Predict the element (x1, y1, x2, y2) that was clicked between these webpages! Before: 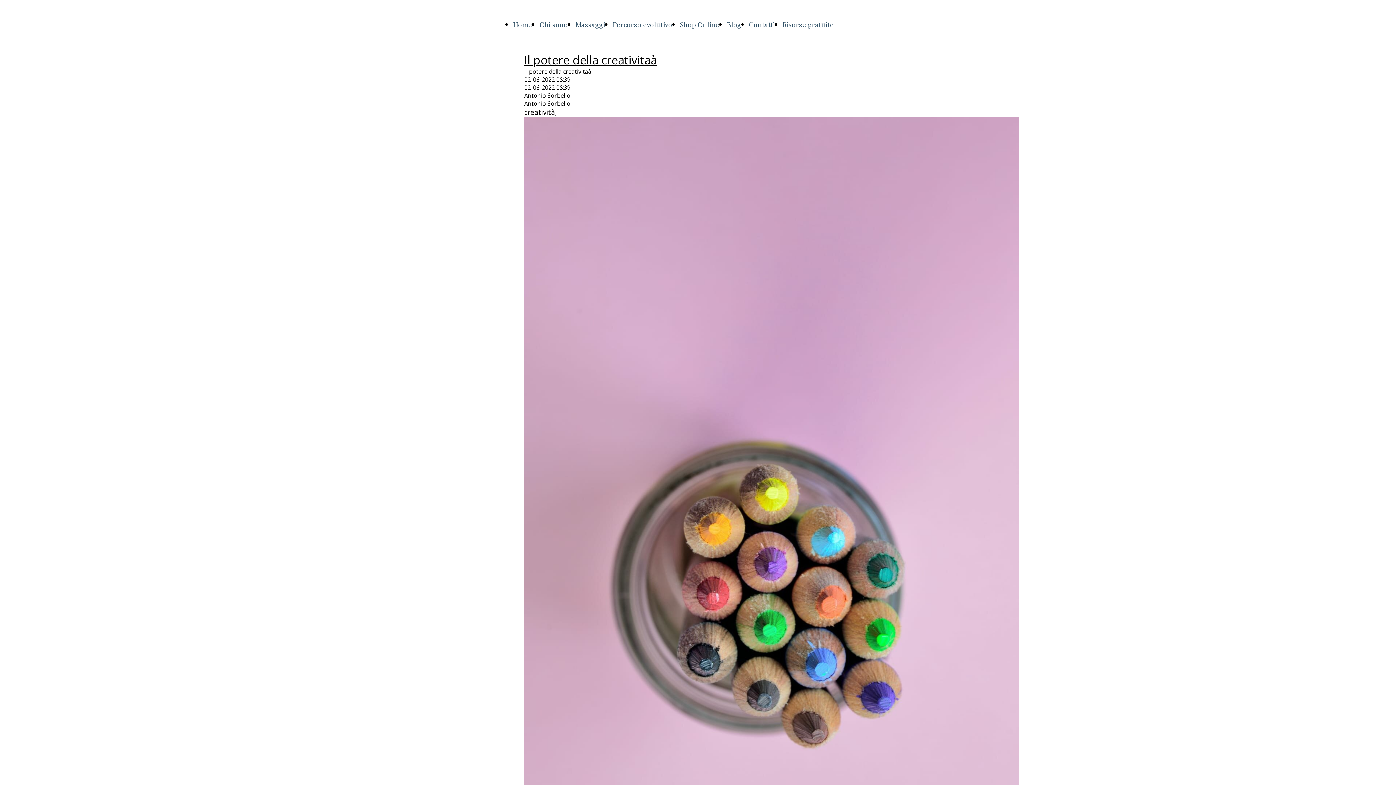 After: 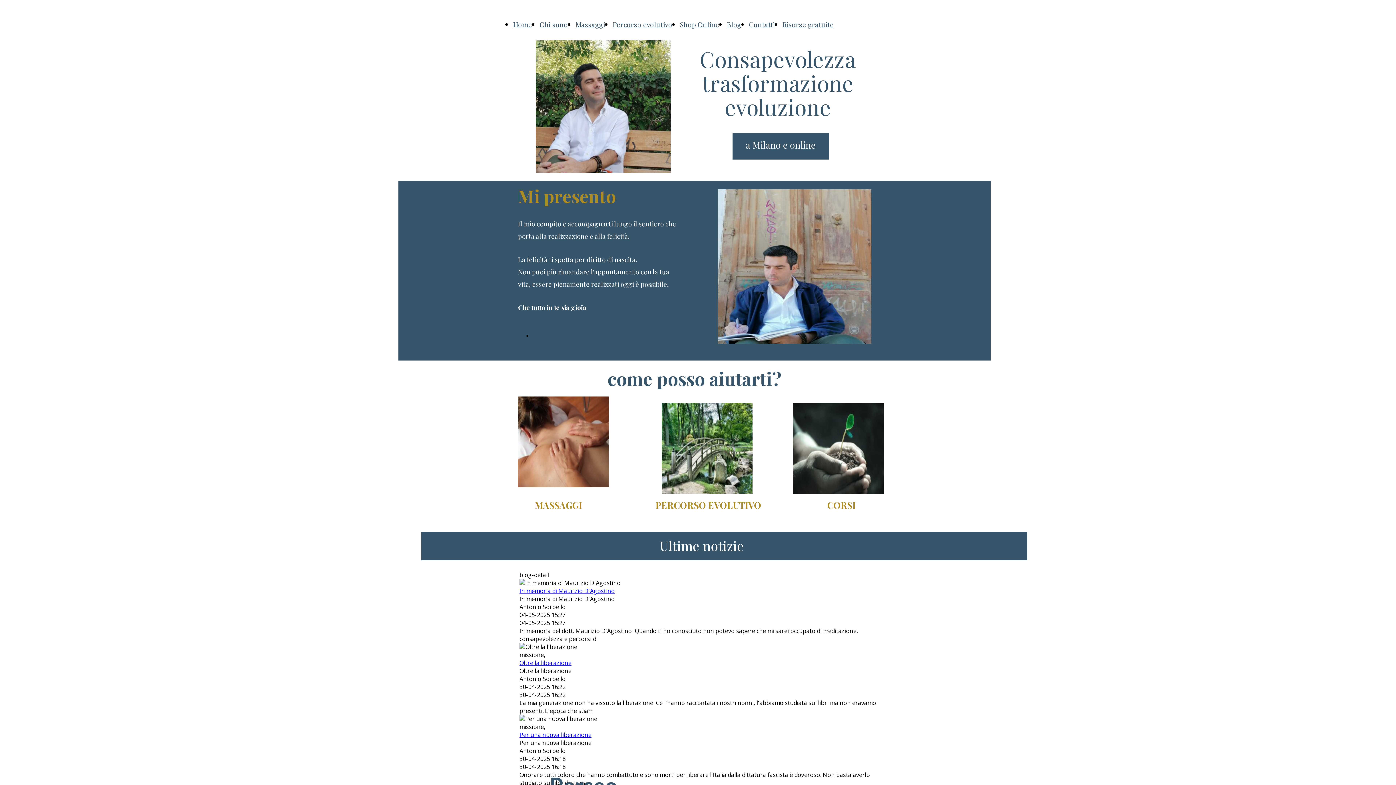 Action: label: Home bbox: (513, 17, 532, 31)